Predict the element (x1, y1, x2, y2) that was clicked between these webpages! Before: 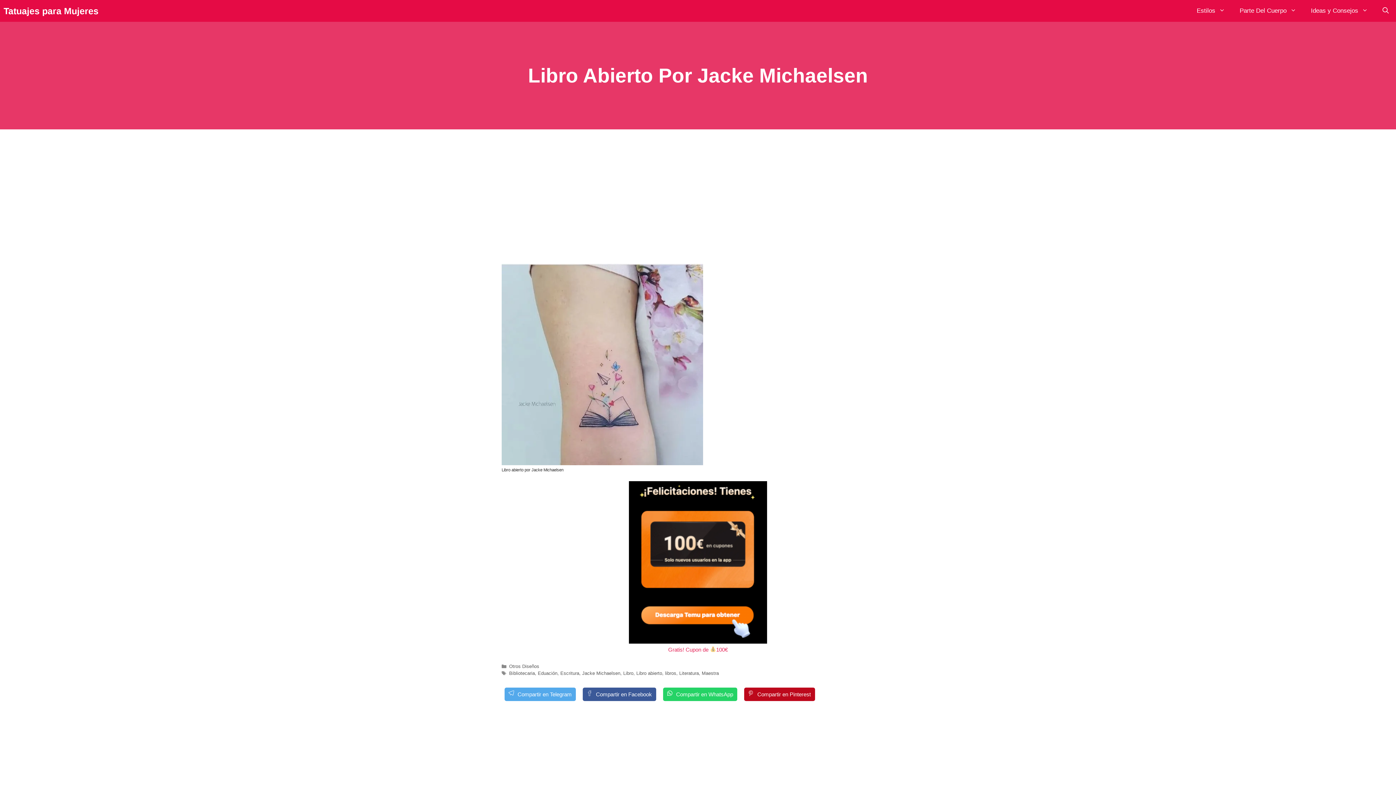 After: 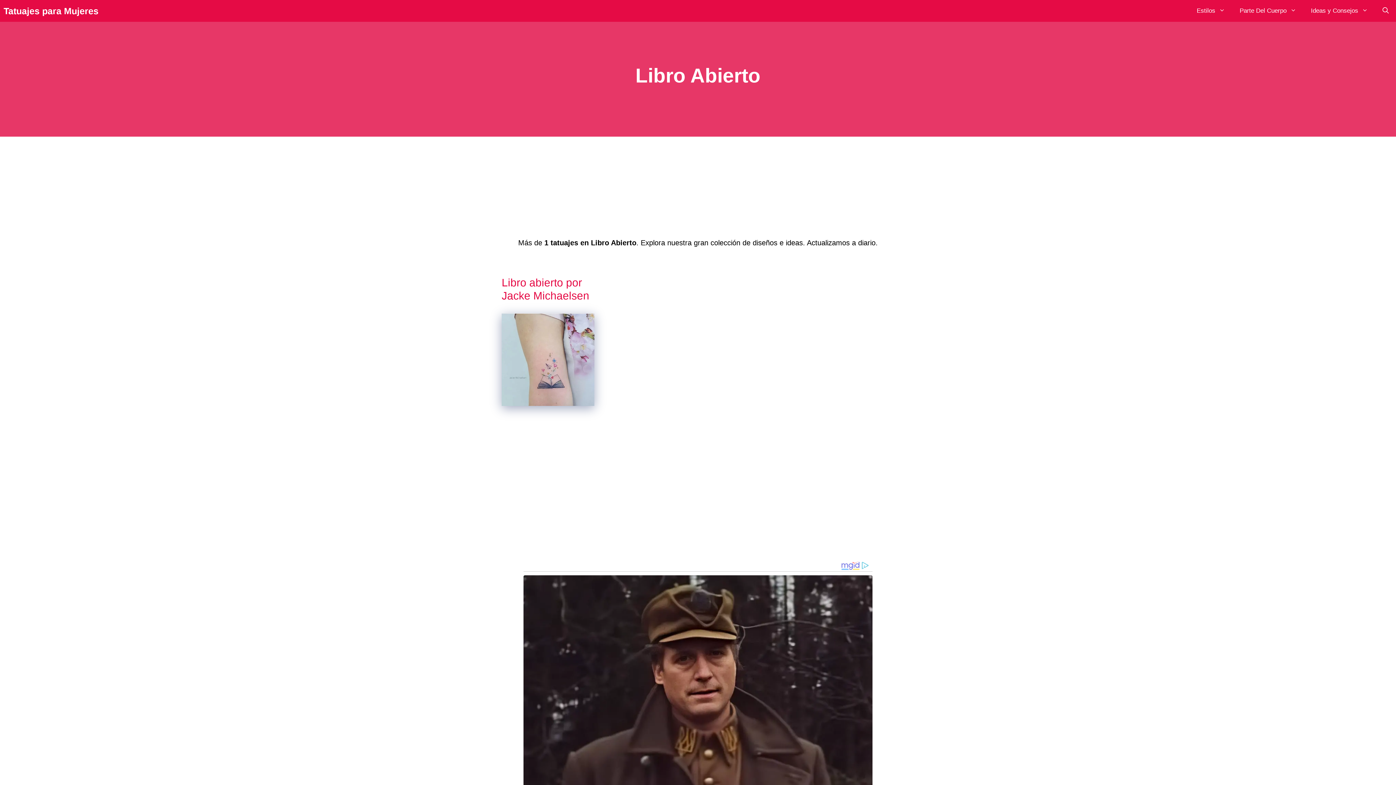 Action: bbox: (636, 671, 662, 676) label: Libro abierto